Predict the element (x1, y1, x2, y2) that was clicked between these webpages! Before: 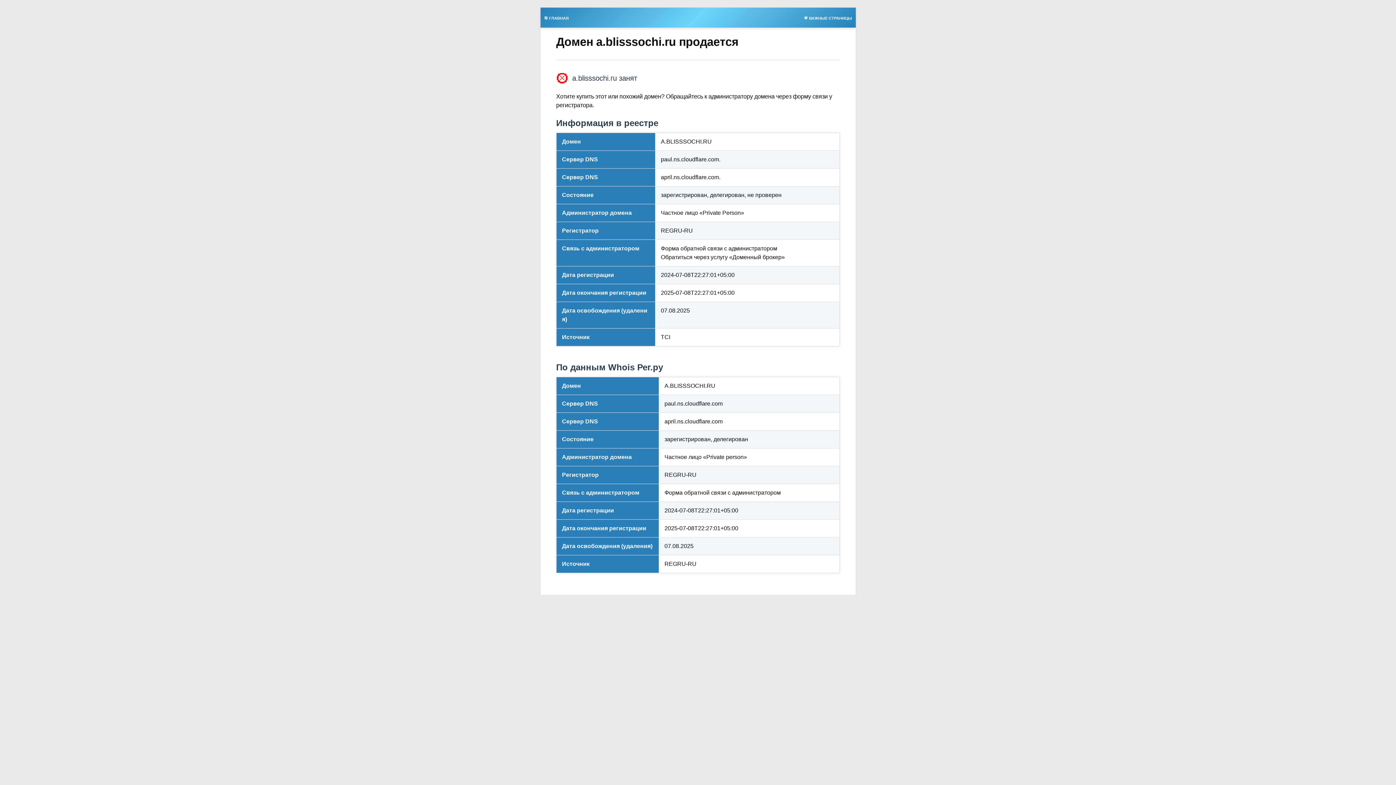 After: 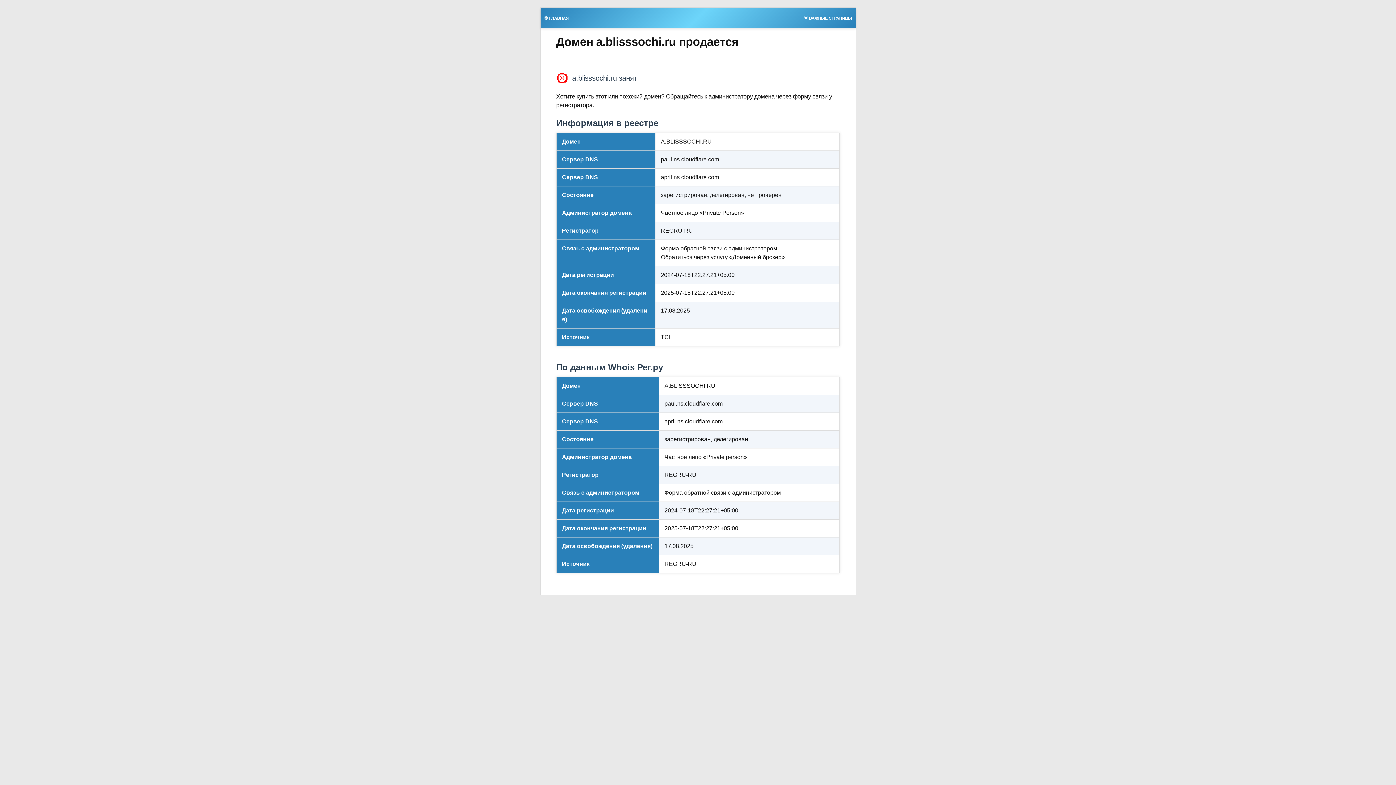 Action: bbox: (800, 13, 855, 21) label: 🌟 ВАЖНЫЕ СТРАНИЦЫ